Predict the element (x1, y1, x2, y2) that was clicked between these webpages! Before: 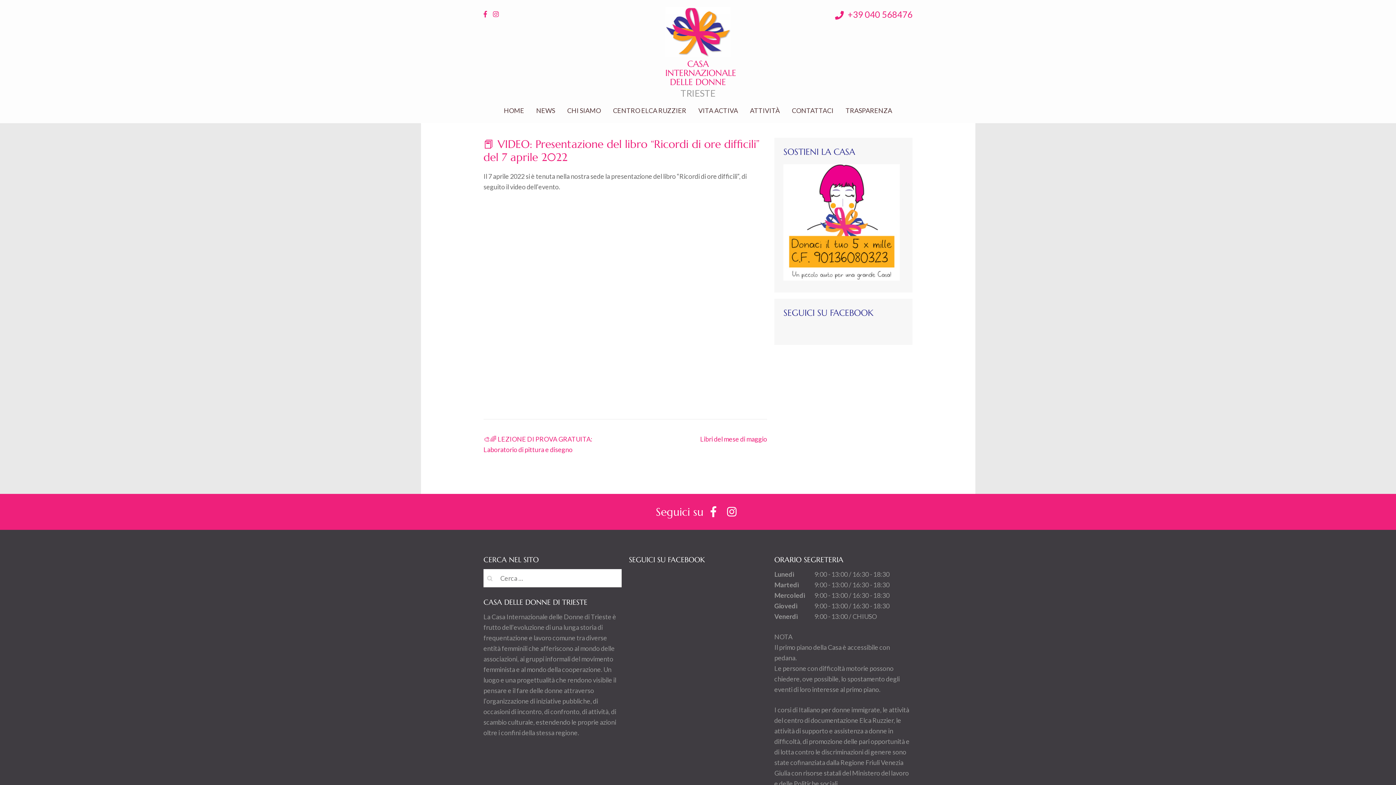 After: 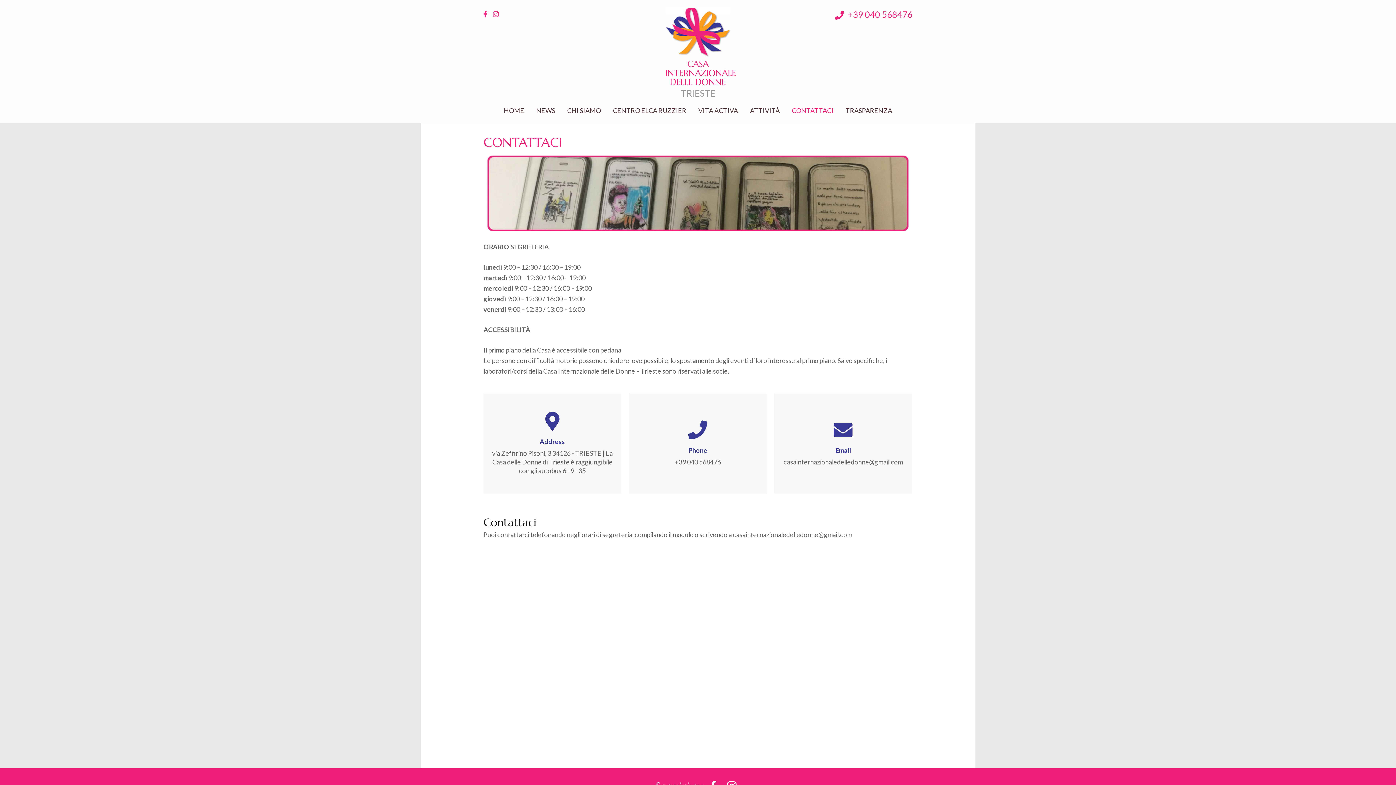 Action: label: CONTATTACI bbox: (792, 106, 833, 123)